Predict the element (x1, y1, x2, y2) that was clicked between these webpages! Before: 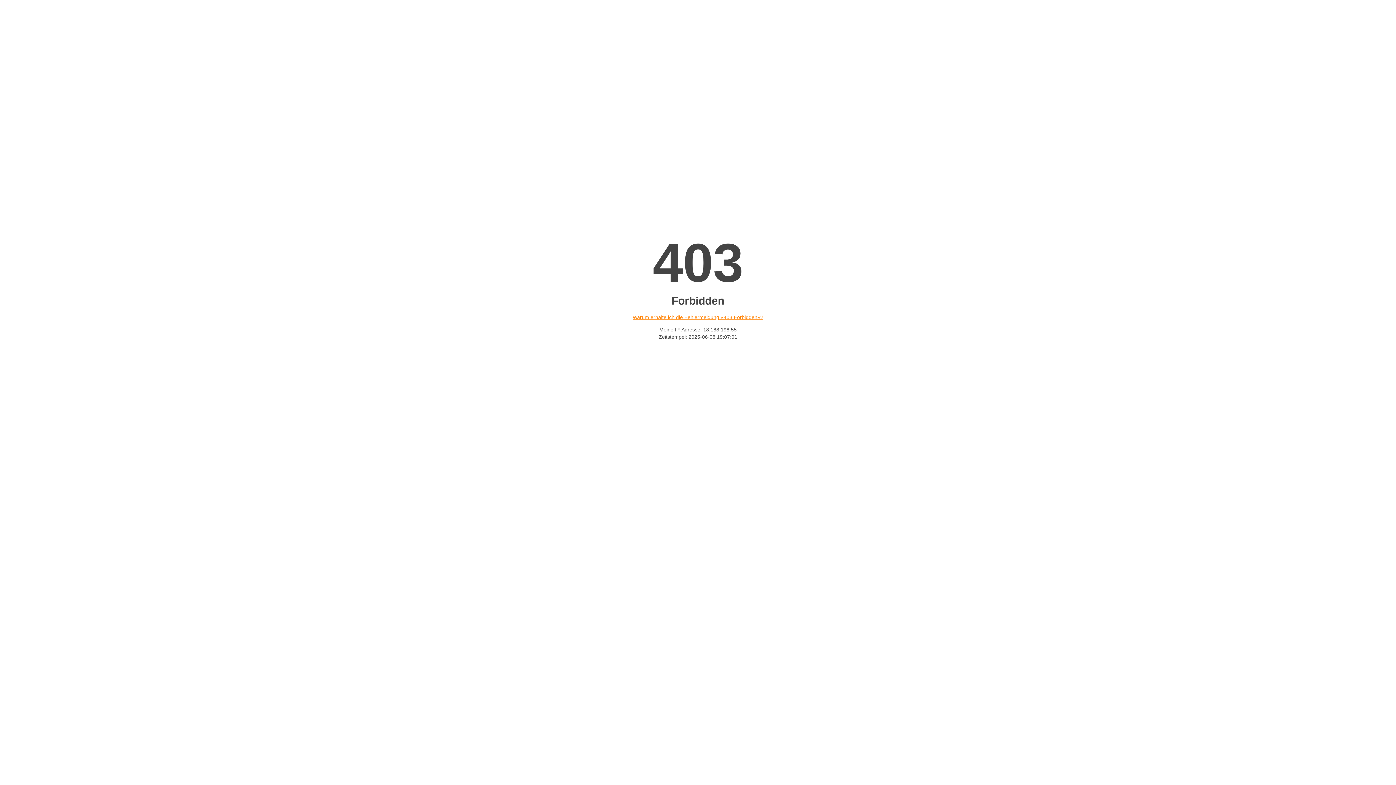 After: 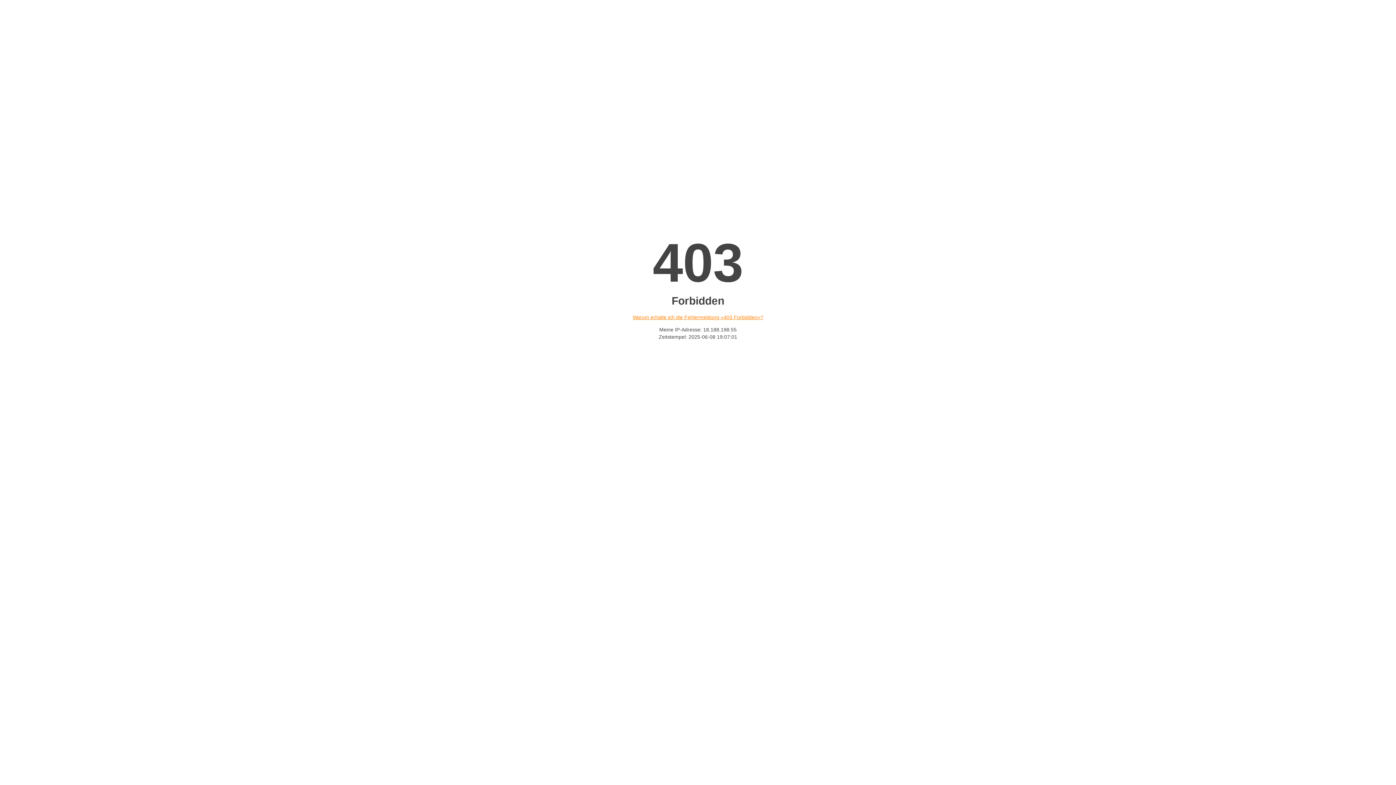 Action: label: Warum erhalte ich die Fehlermeldung «403 Forbidden»? bbox: (632, 314, 763, 320)